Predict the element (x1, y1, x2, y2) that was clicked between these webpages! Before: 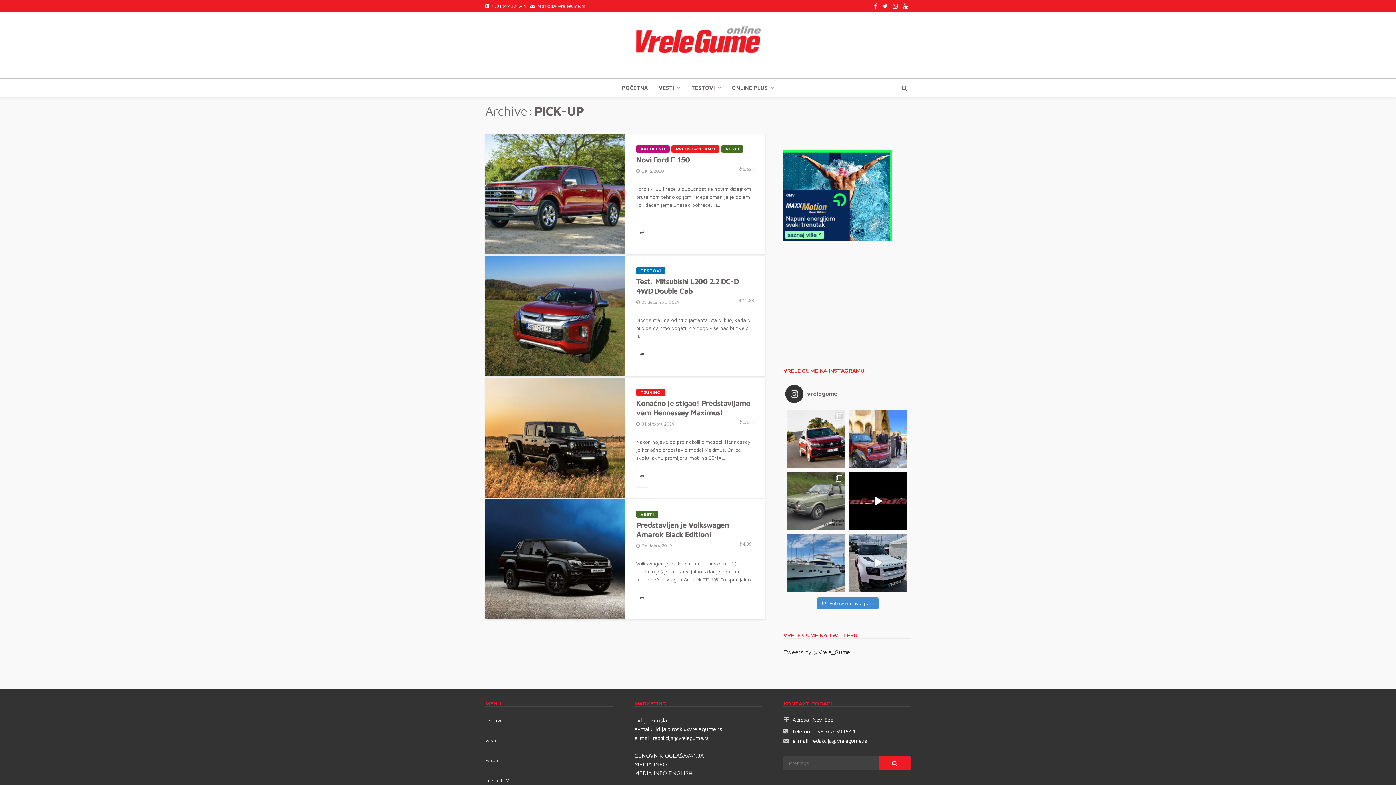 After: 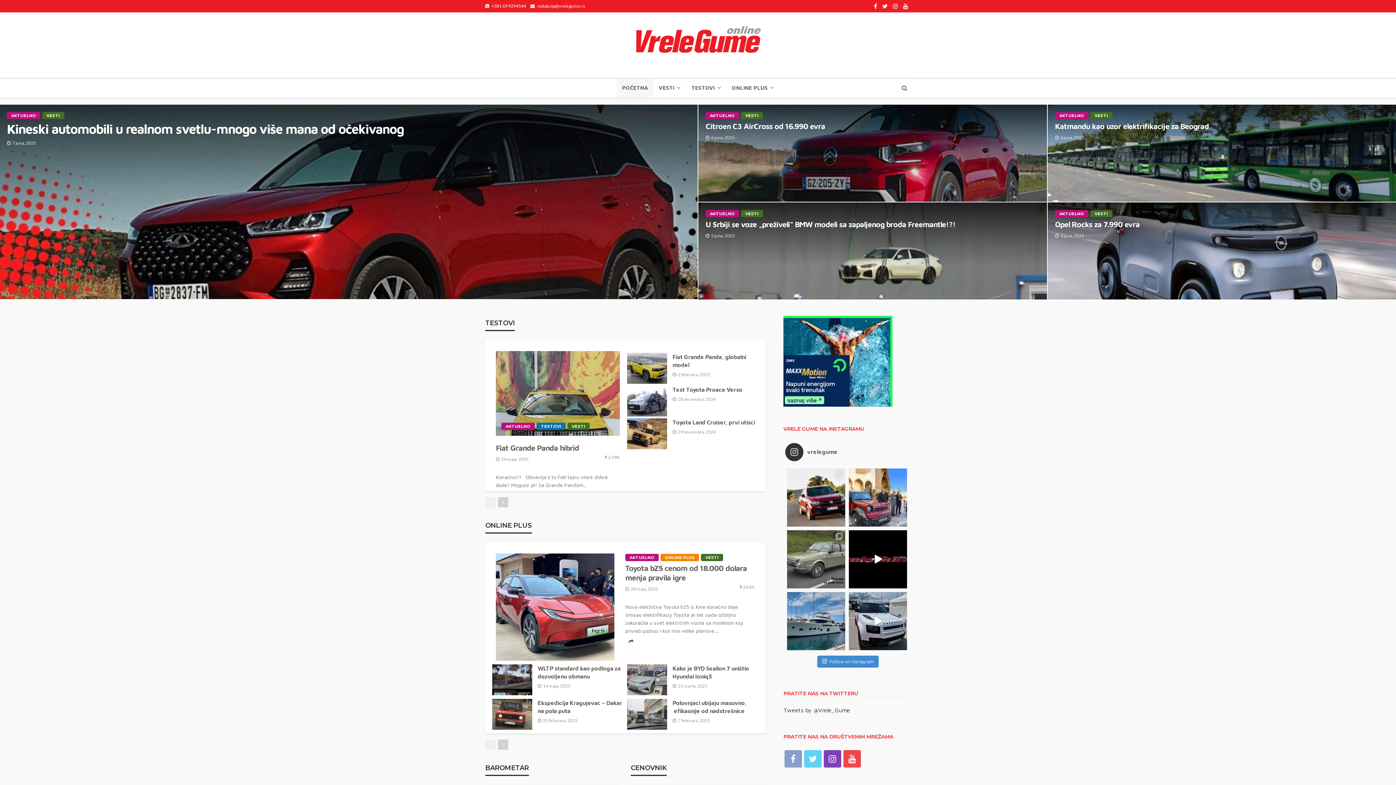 Action: bbox: (616, 78, 653, 97) label: POČETNA